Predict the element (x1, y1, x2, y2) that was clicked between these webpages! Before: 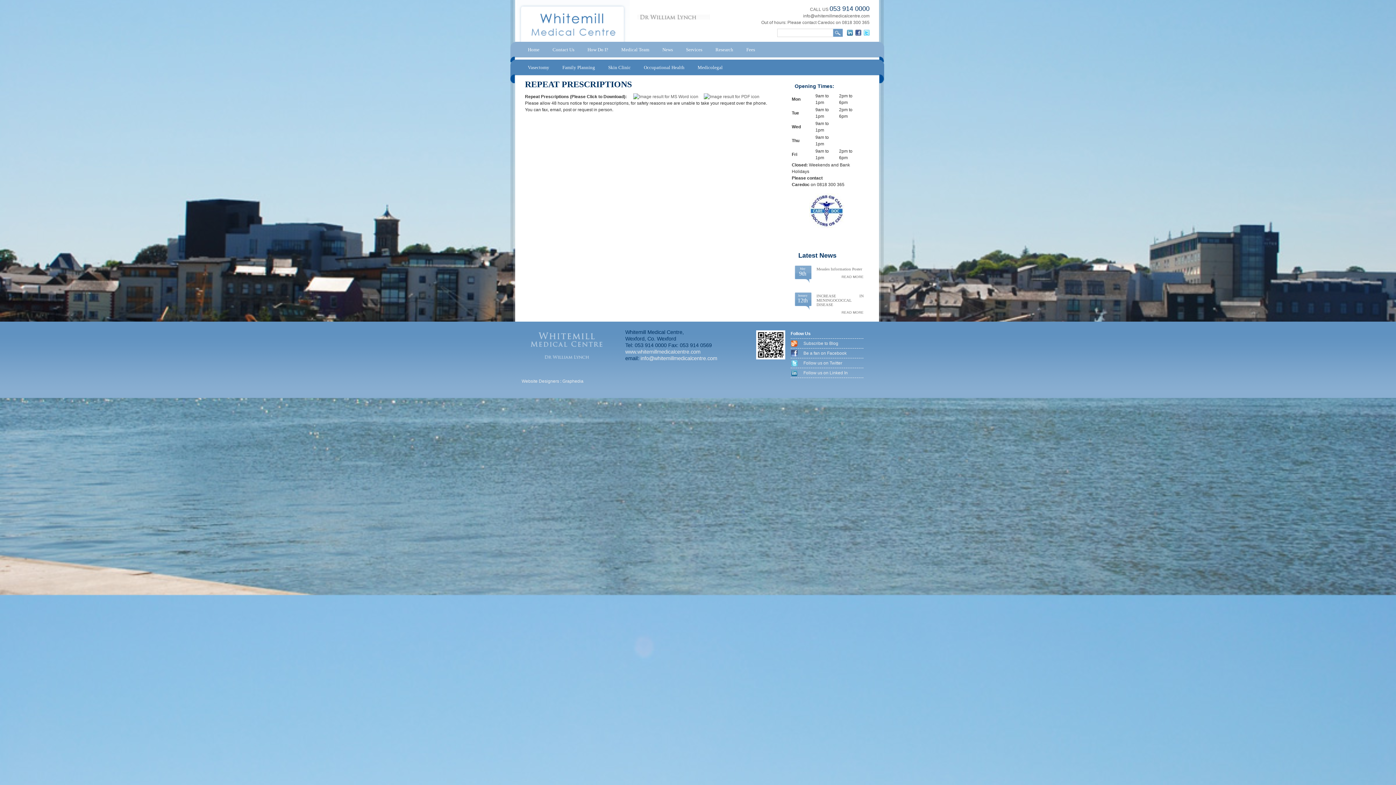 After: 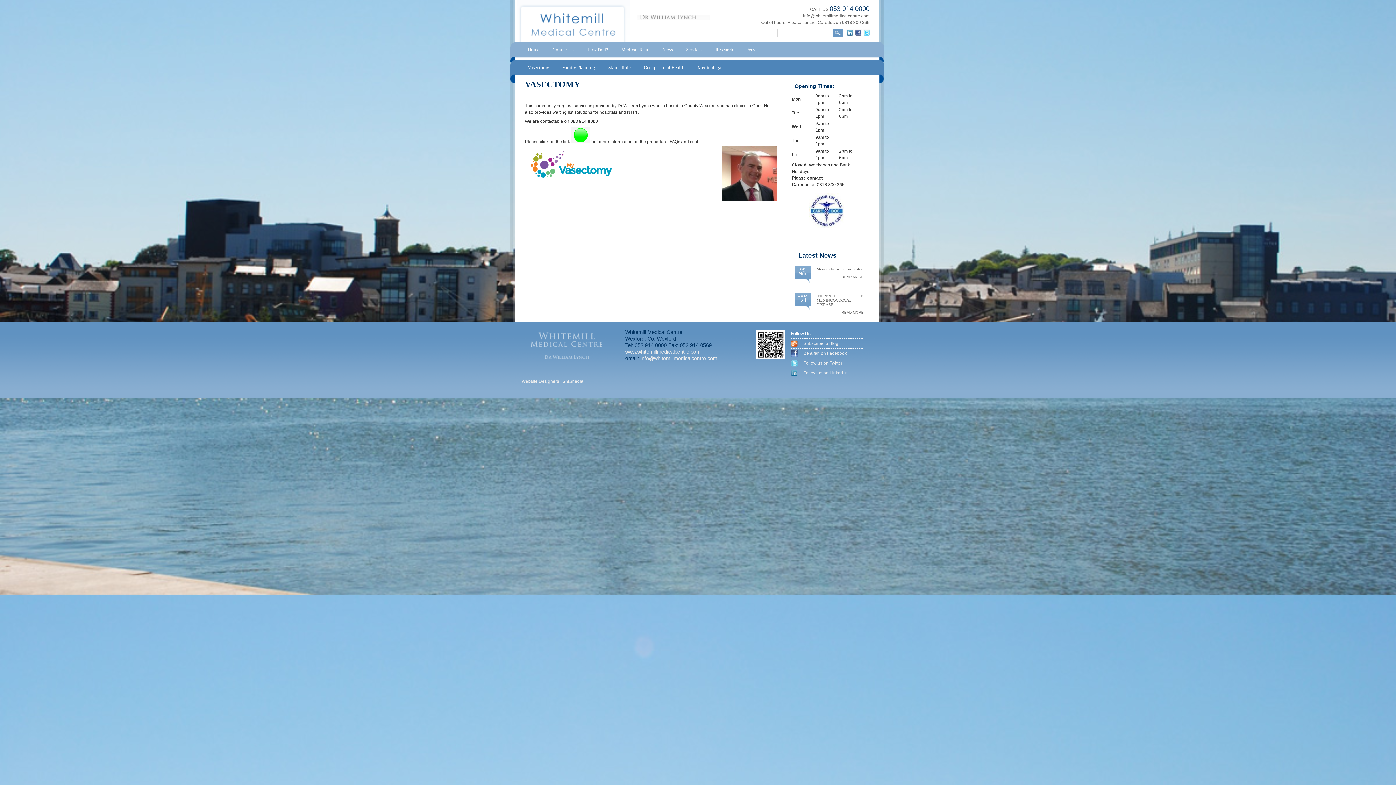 Action: bbox: (521, 59, 556, 75) label: Vasectomy